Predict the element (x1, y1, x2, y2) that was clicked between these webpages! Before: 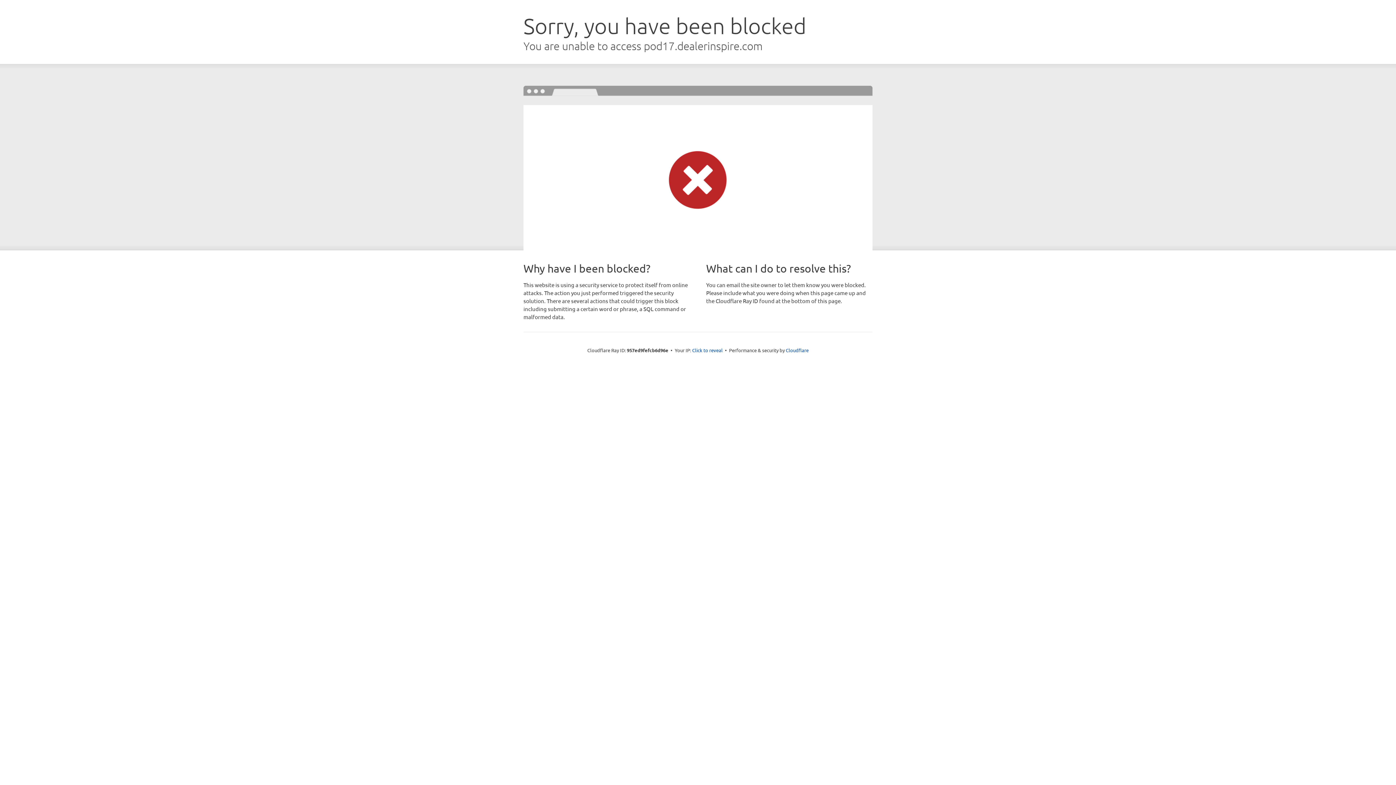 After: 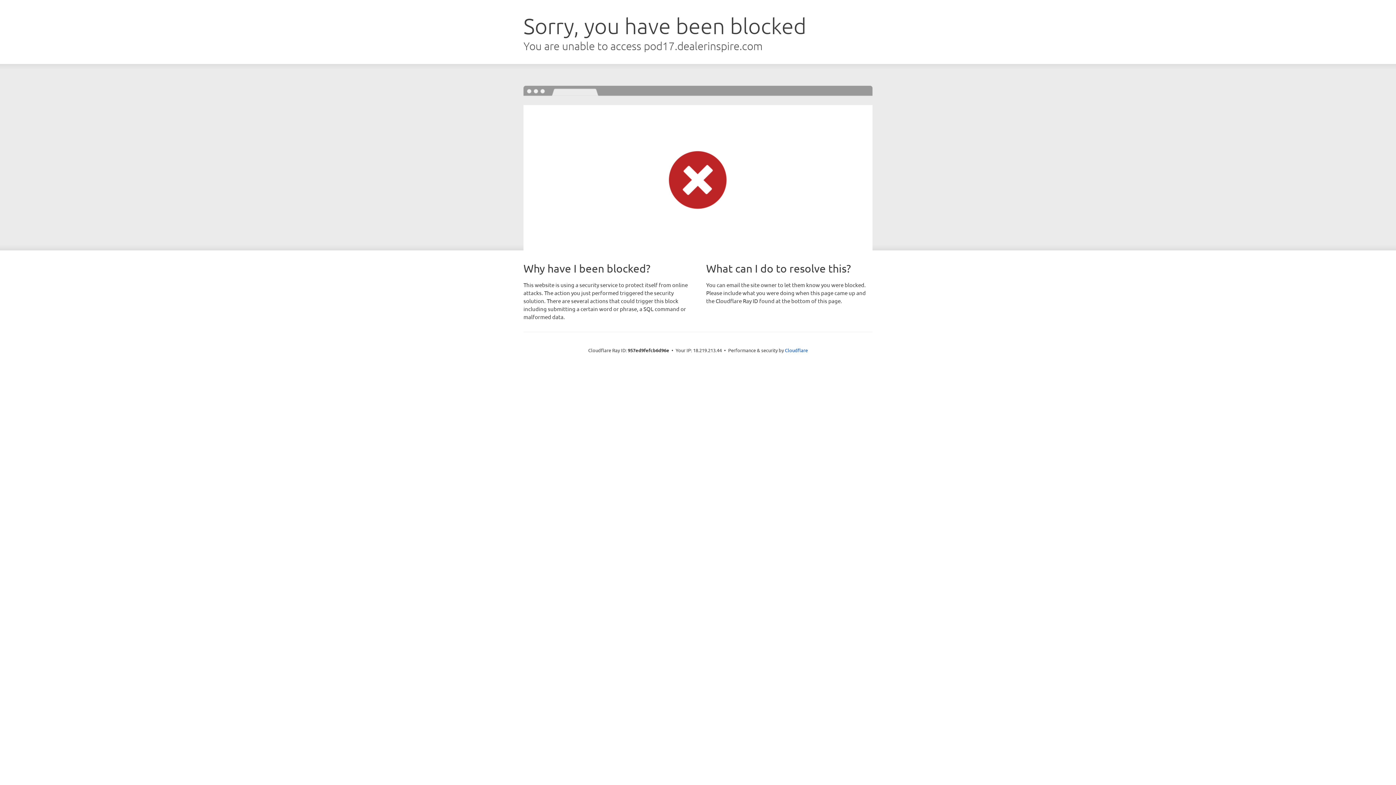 Action: label: Click to reveal bbox: (692, 346, 722, 353)